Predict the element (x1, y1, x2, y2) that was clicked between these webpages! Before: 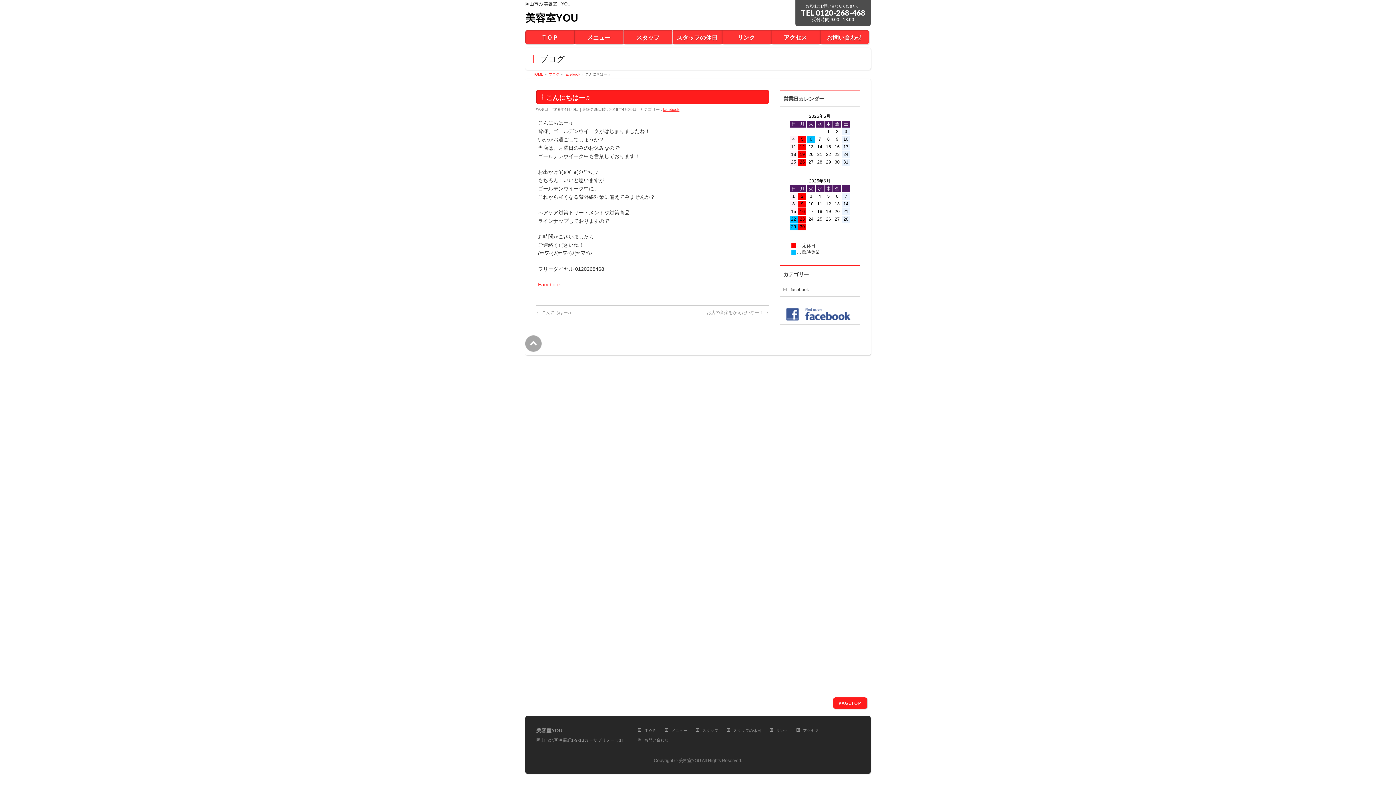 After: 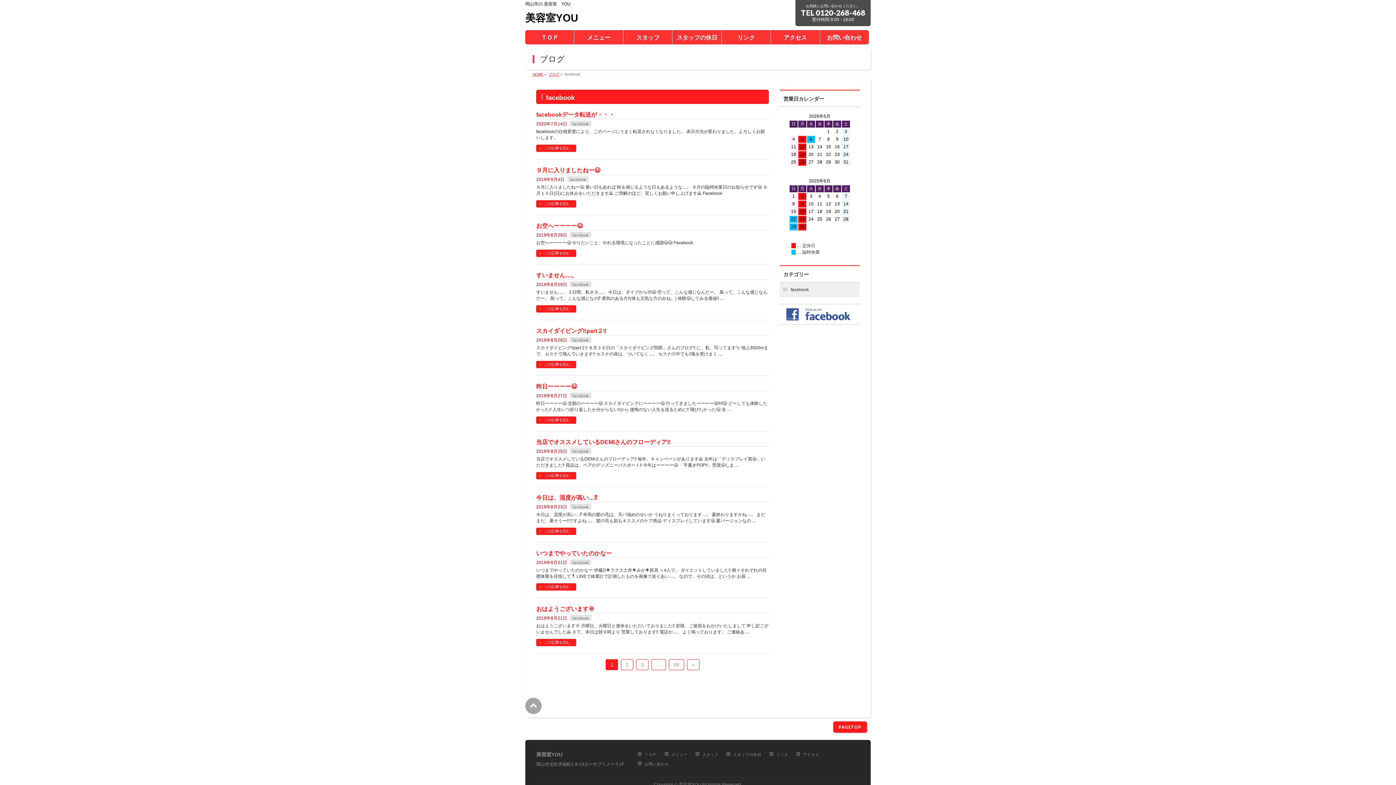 Action: bbox: (564, 72, 580, 76) label: facebook